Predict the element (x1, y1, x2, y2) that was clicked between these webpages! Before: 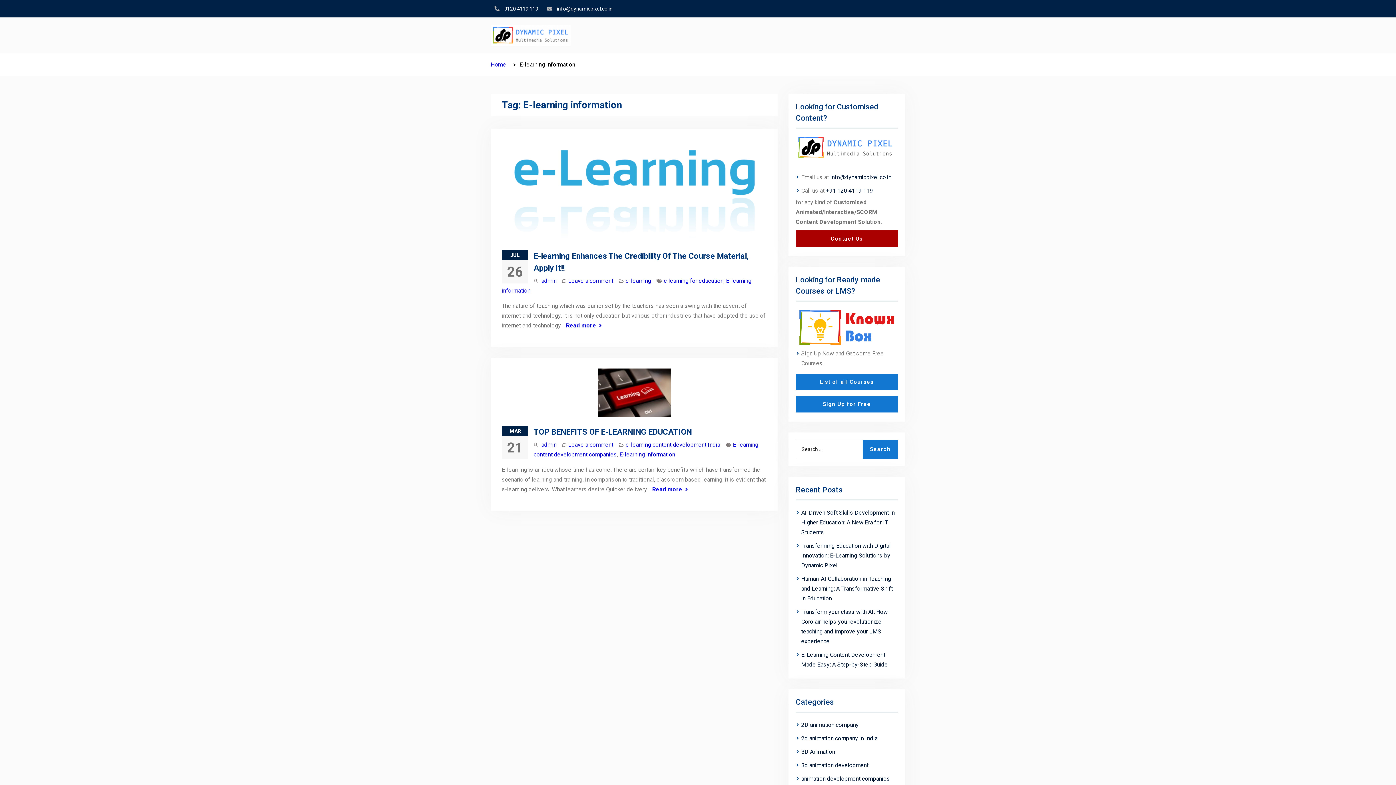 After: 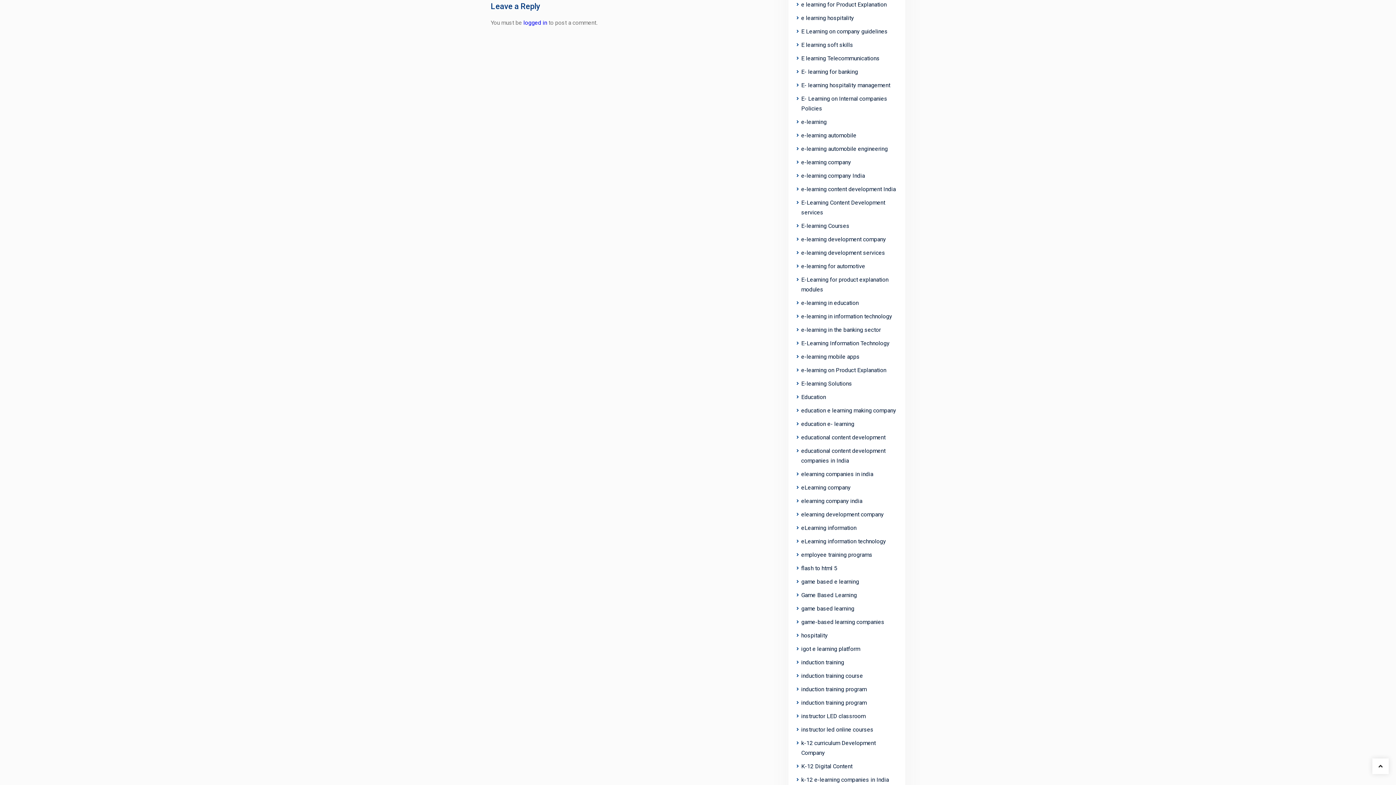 Action: bbox: (568, 441, 613, 448) label: Leave a comment